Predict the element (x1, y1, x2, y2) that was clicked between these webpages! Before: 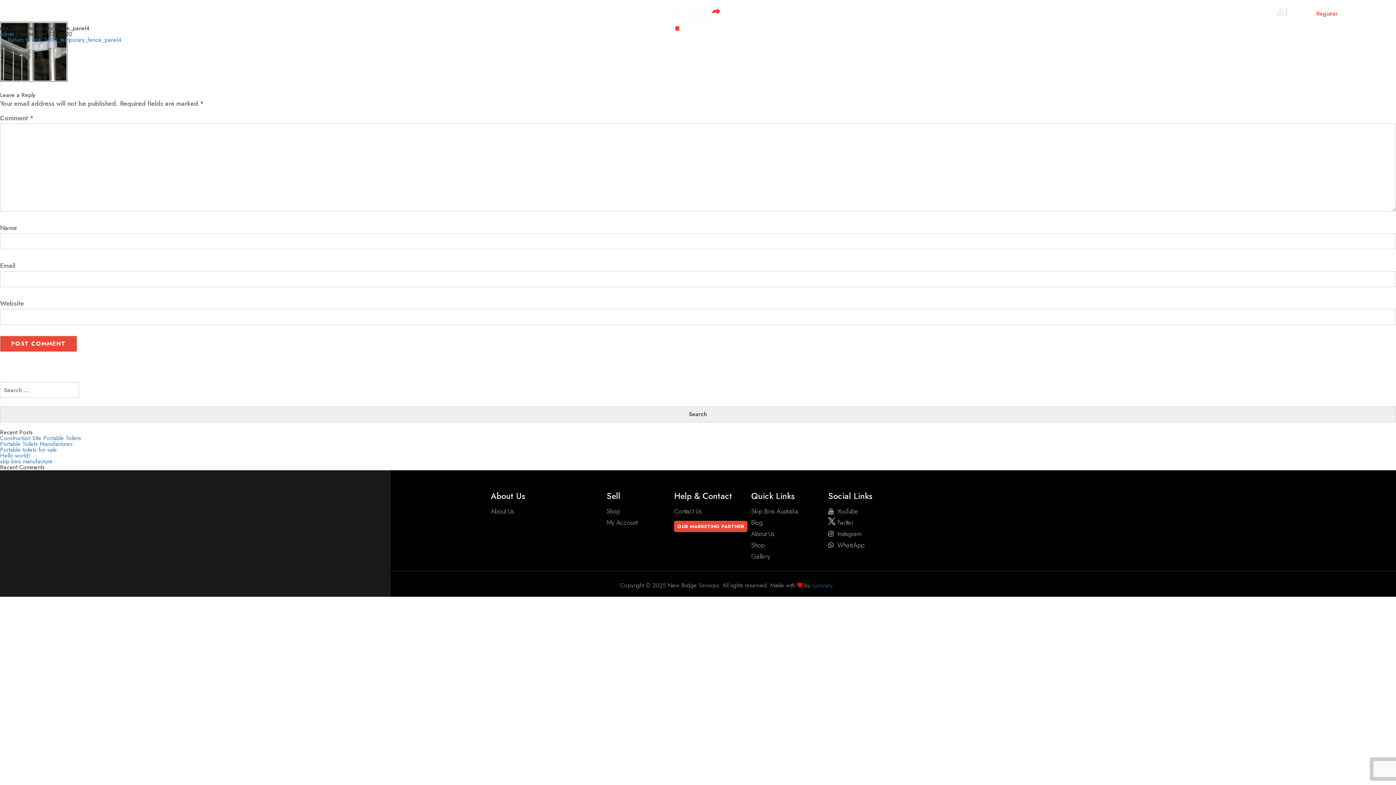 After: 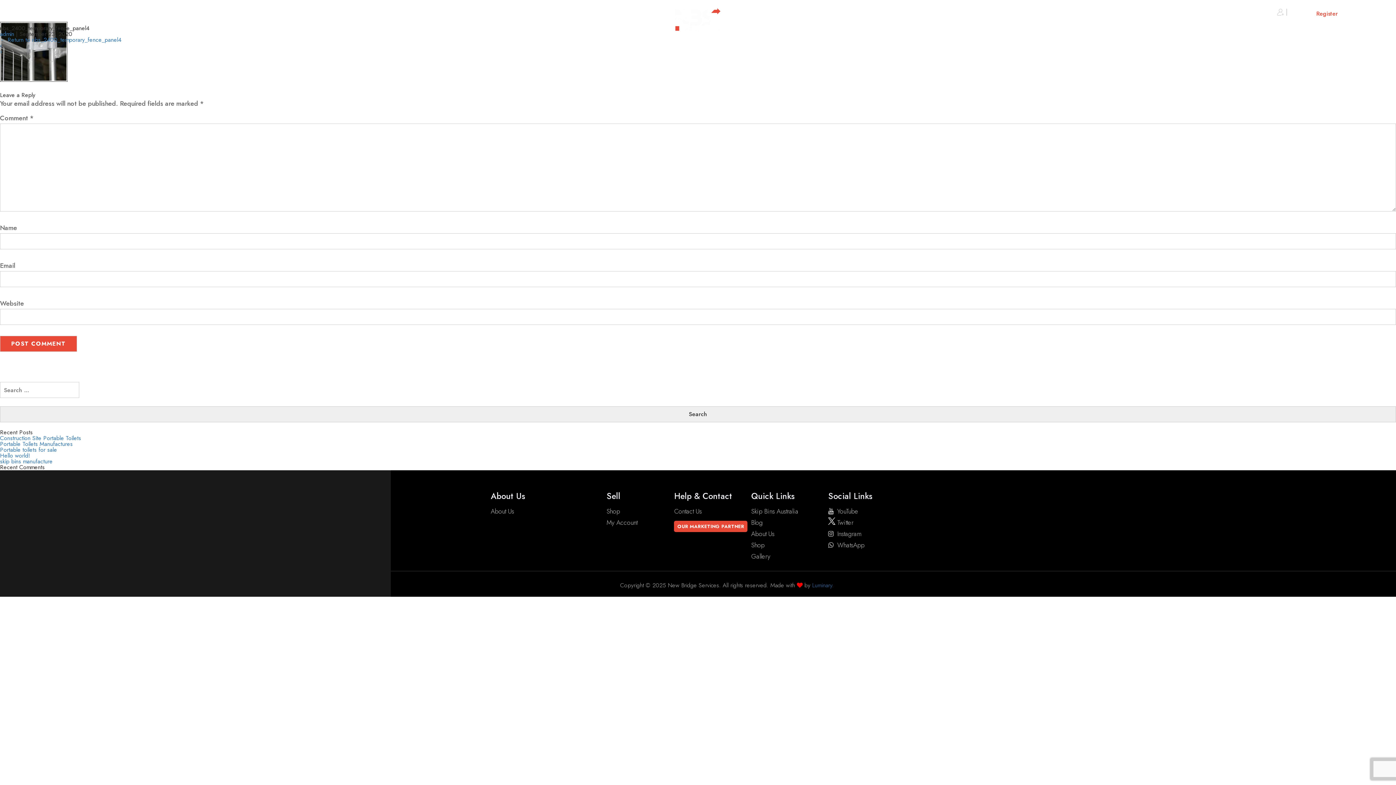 Action: label: ← Return to nbs_2400_temporary_fence_panel4 bbox: (0, 35, 121, 44)